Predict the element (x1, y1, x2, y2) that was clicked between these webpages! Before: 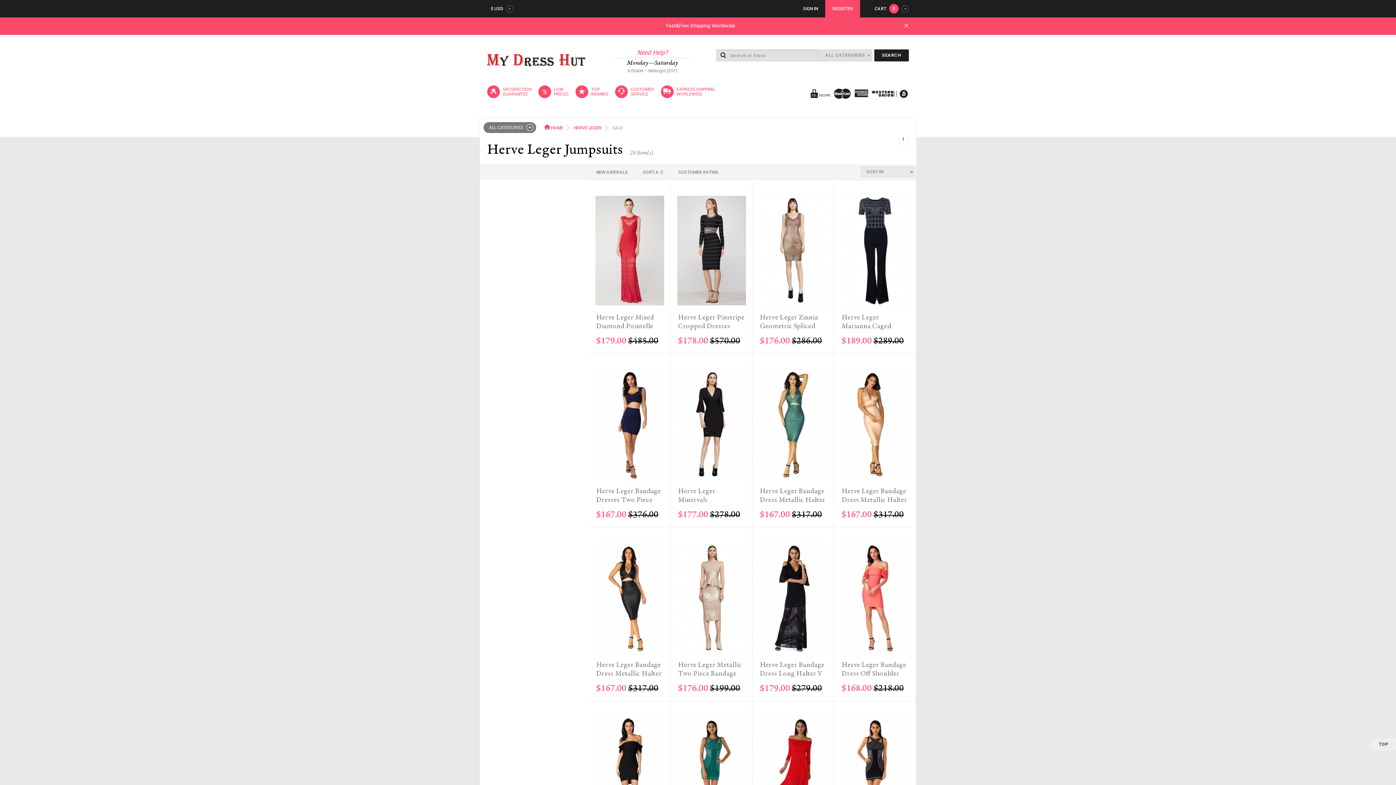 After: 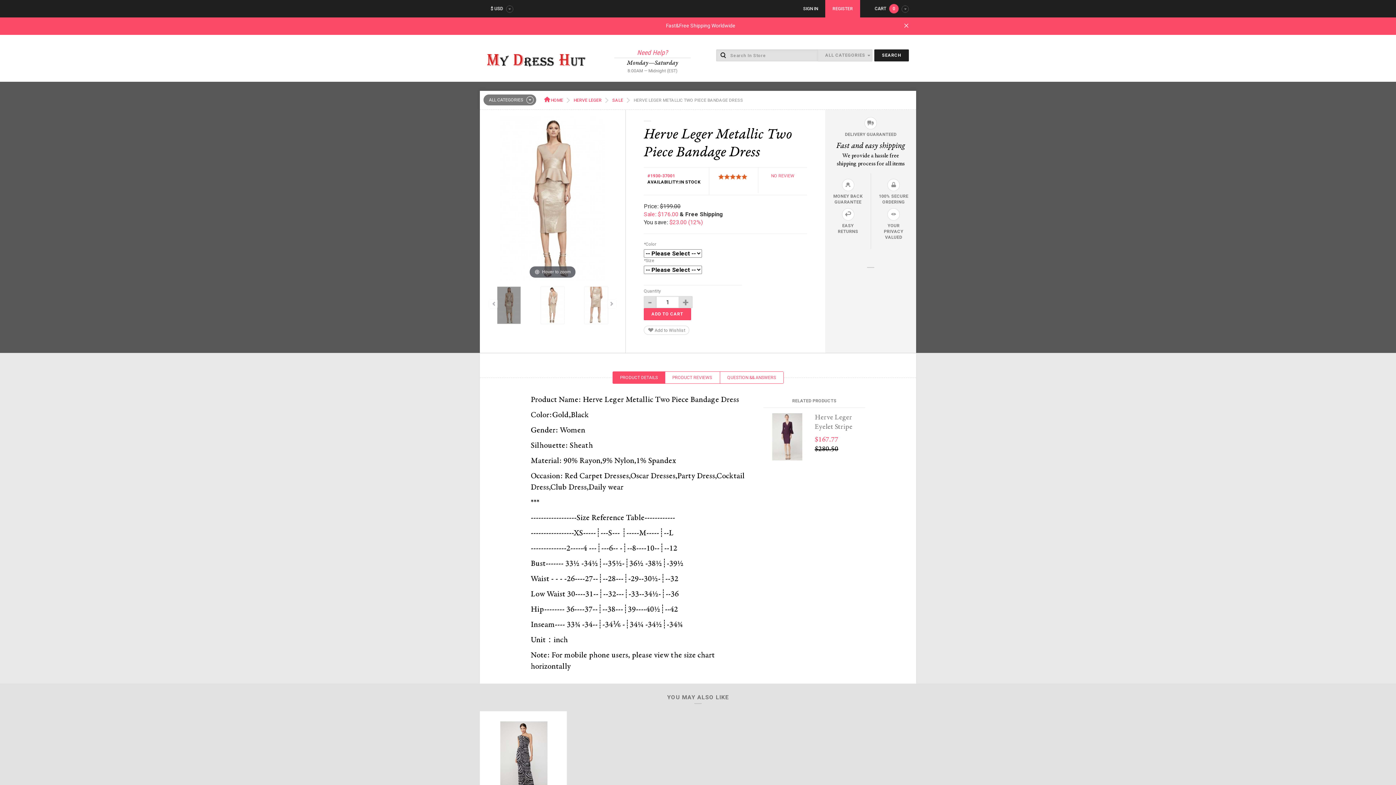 Action: bbox: (673, 537, 750, 659)